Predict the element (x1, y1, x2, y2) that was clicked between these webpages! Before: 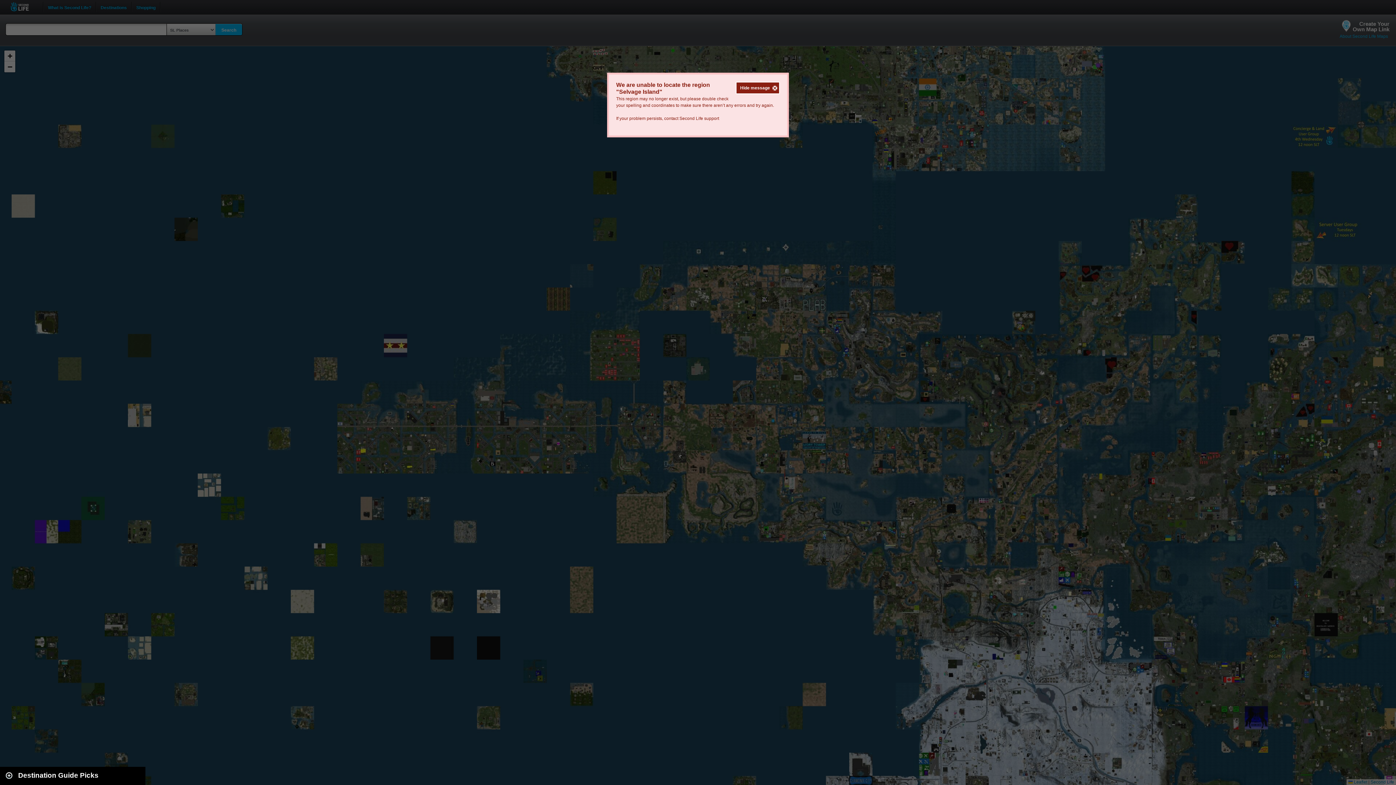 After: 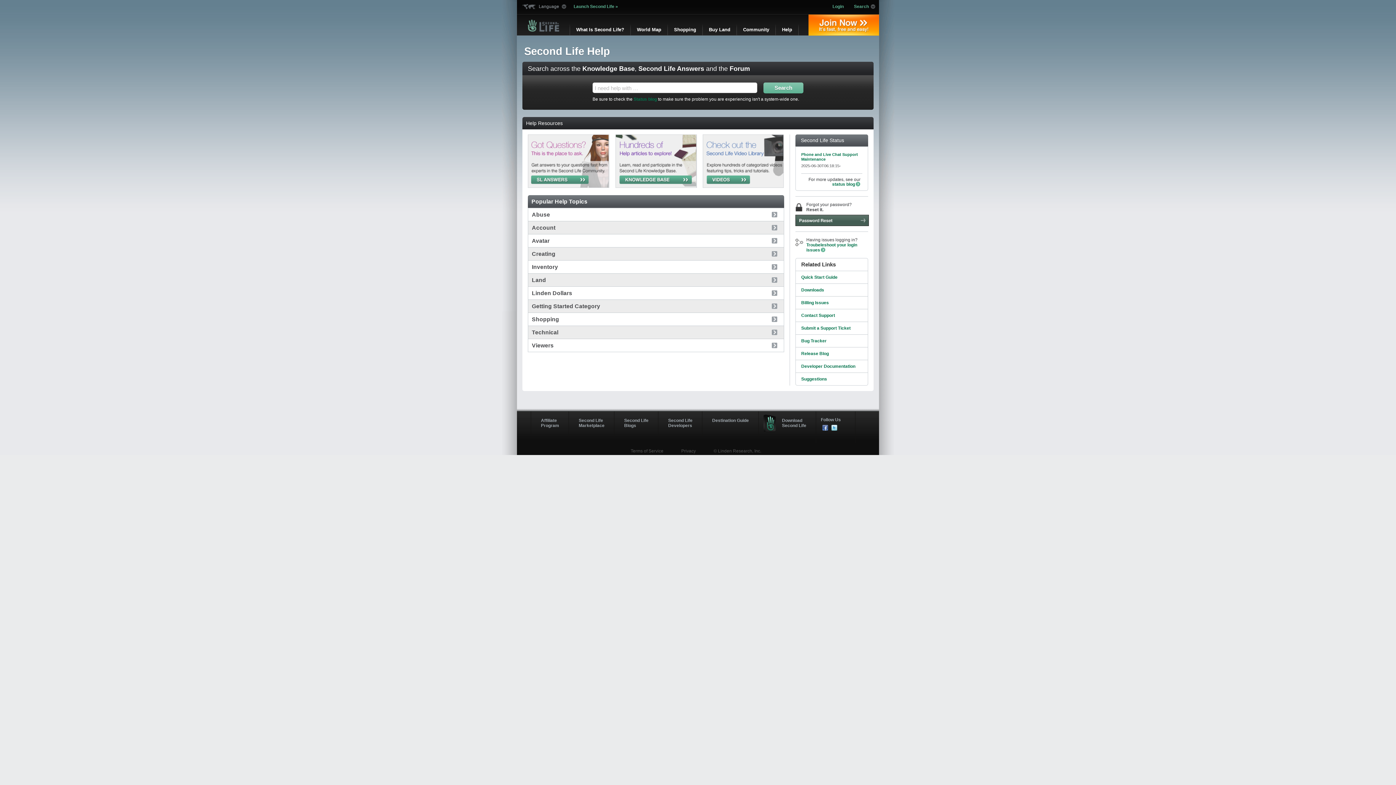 Action: label: Second Life support bbox: (679, 116, 719, 121)